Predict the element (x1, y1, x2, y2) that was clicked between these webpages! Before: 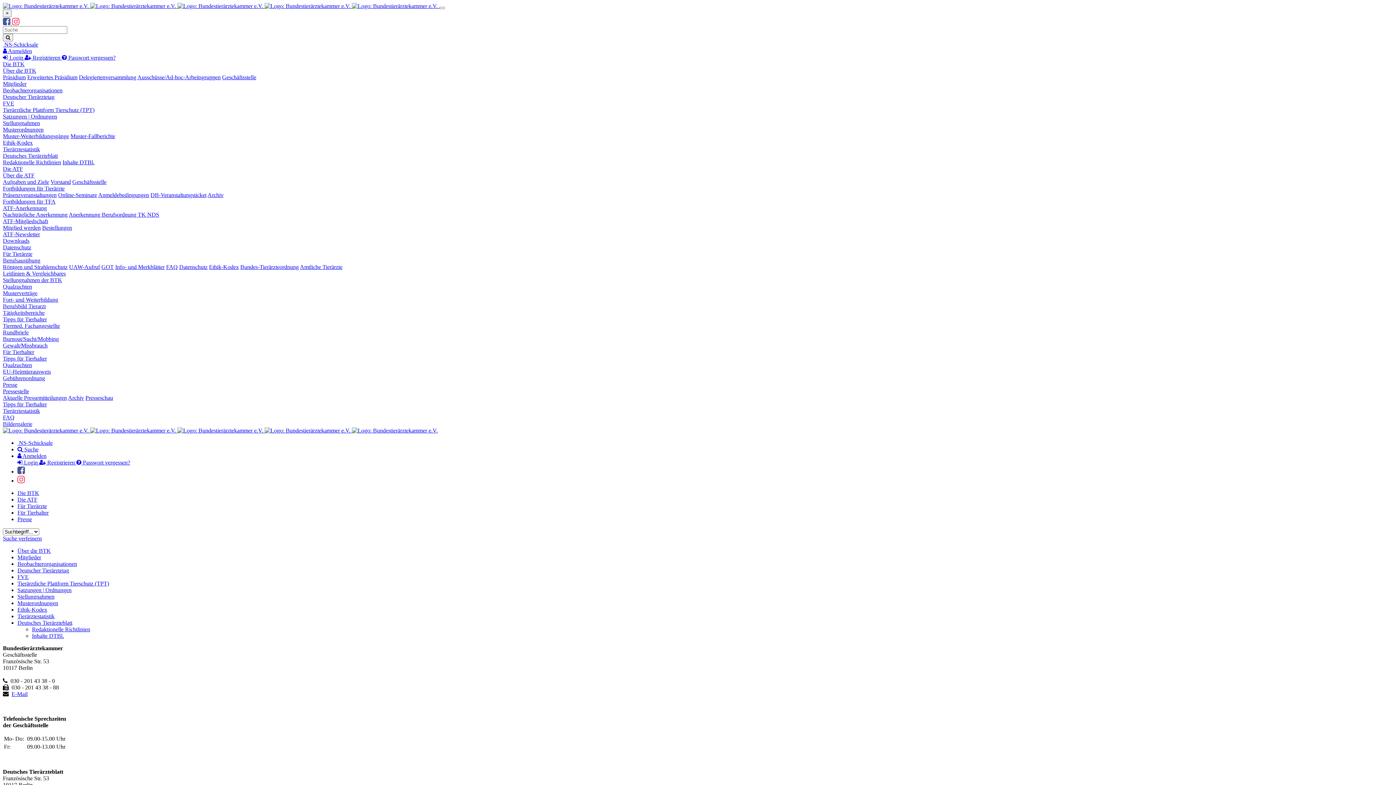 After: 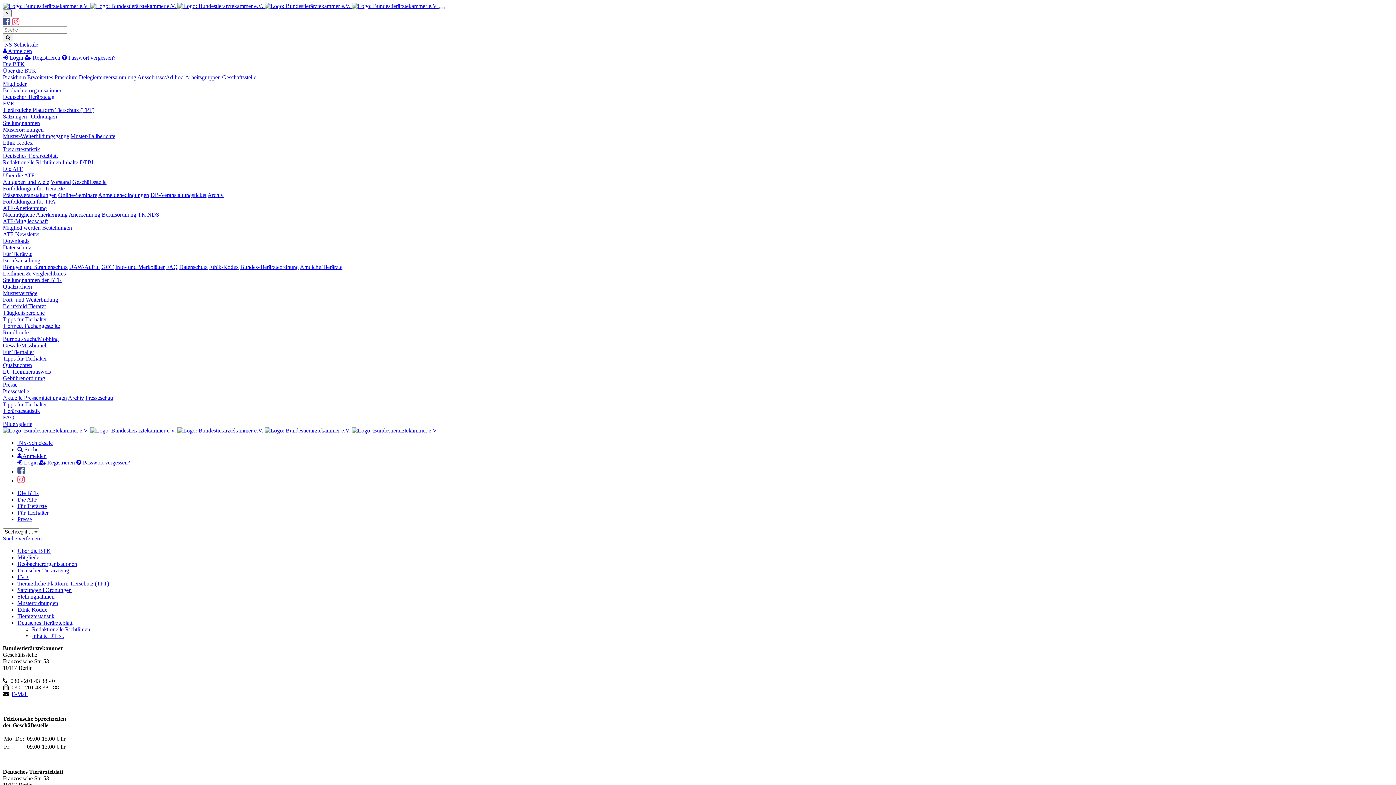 Action: bbox: (17, 477, 25, 484)